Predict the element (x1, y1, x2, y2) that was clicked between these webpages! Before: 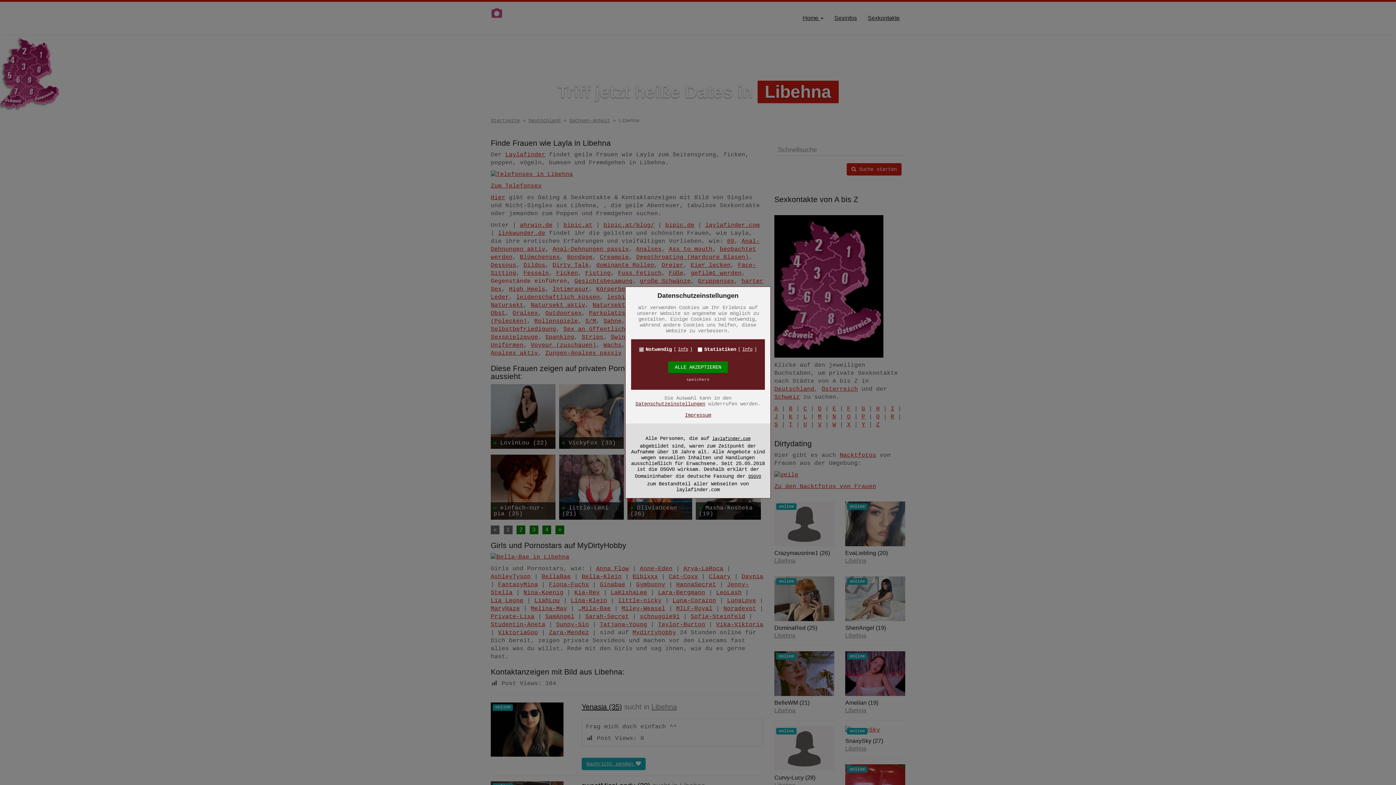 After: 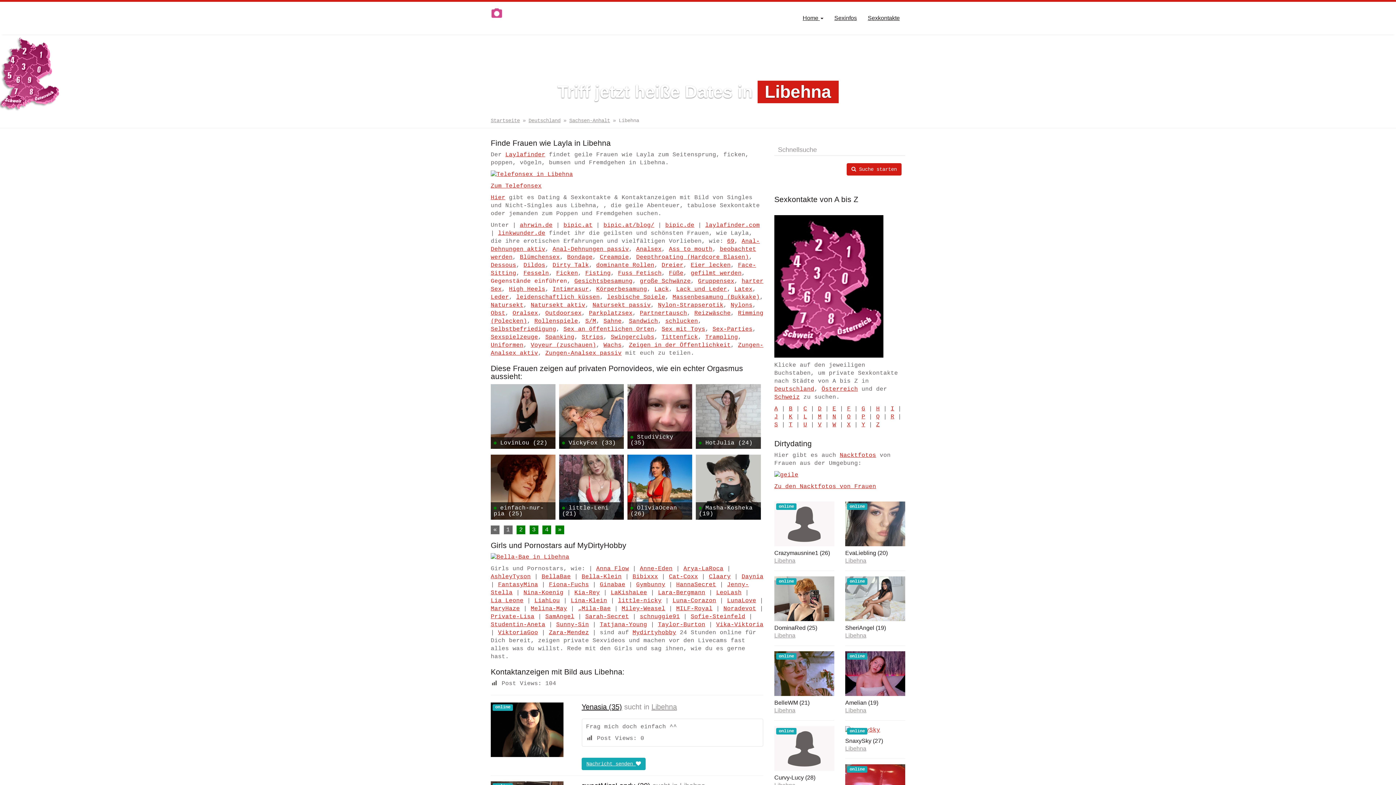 Action: bbox: (668, 361, 728, 373) label: ALLE AKZEPTIEREN